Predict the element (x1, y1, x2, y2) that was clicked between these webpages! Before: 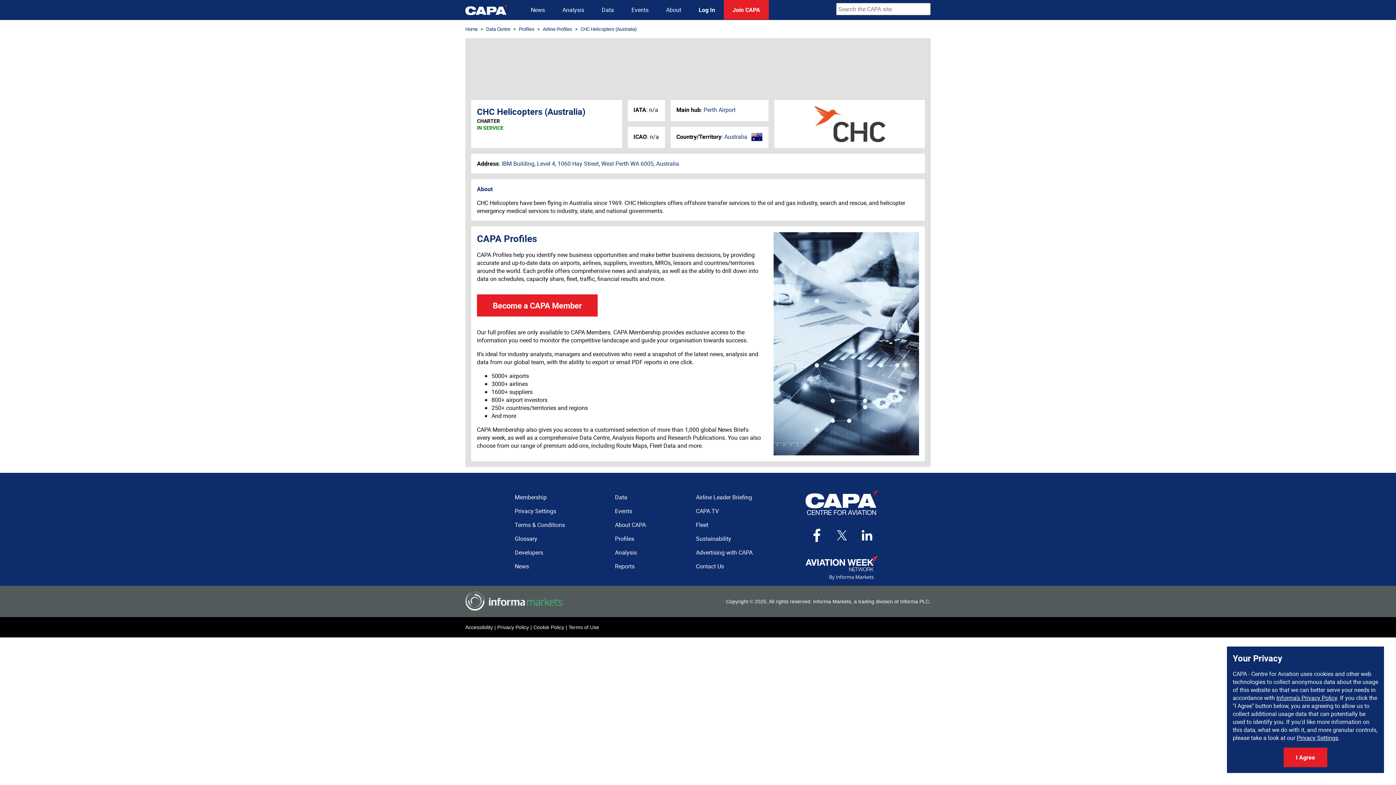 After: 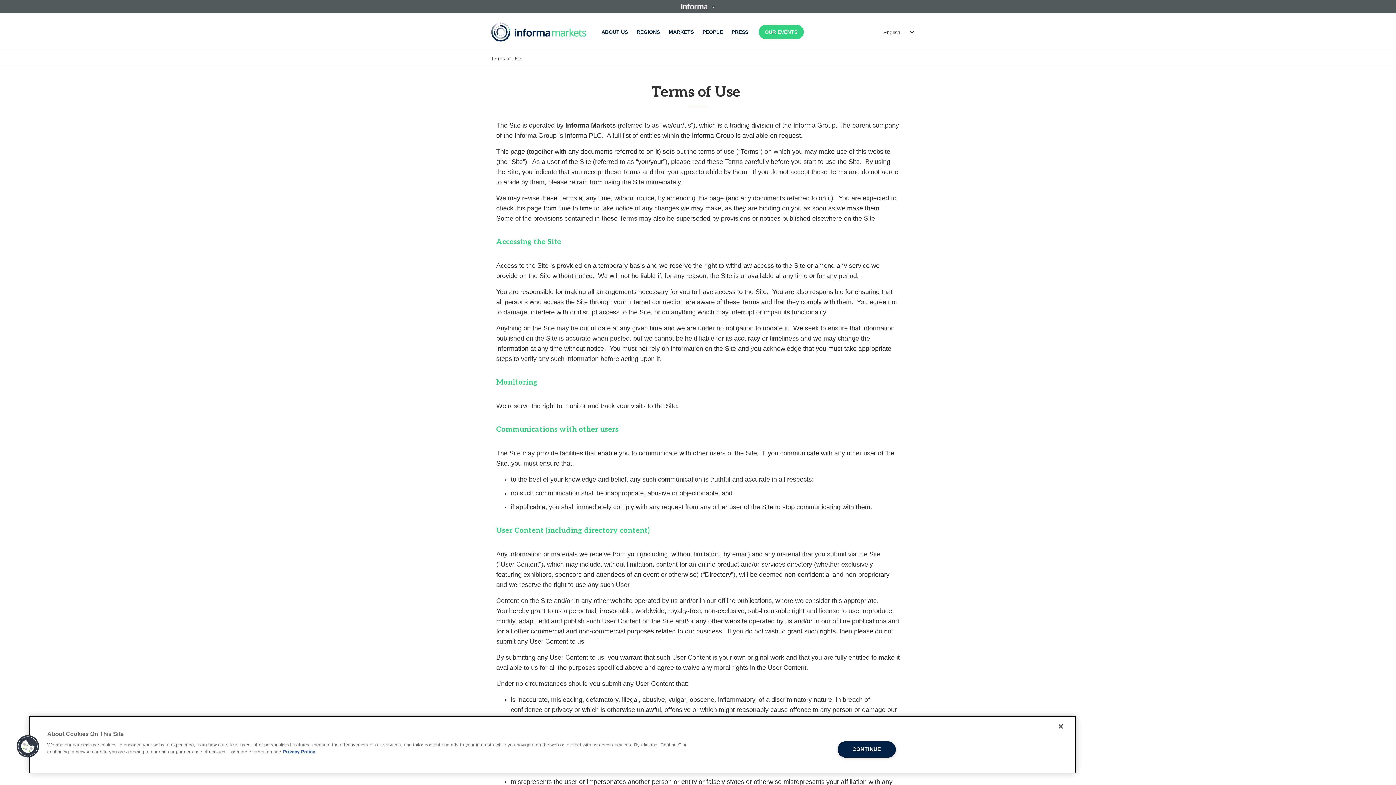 Action: bbox: (568, 624, 599, 630) label: Terms of Use